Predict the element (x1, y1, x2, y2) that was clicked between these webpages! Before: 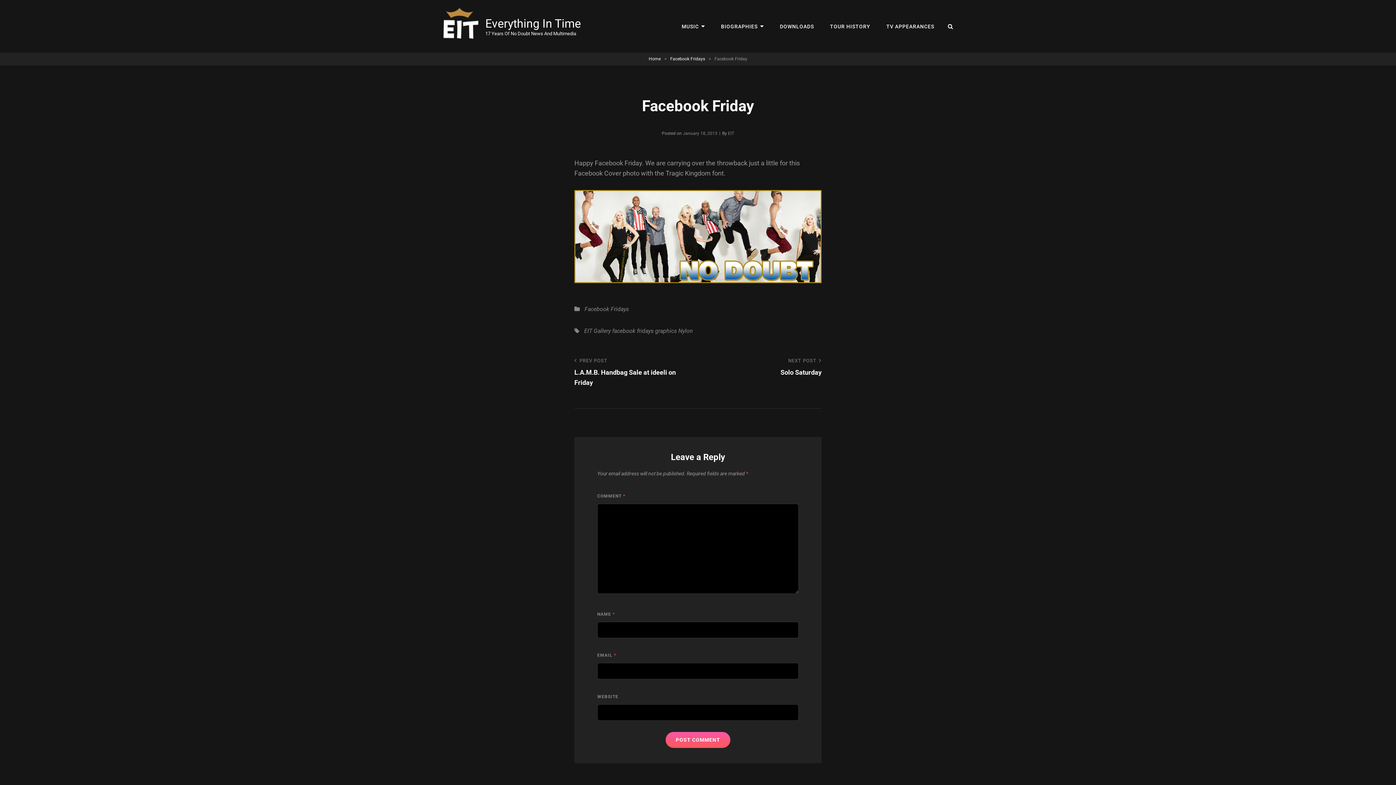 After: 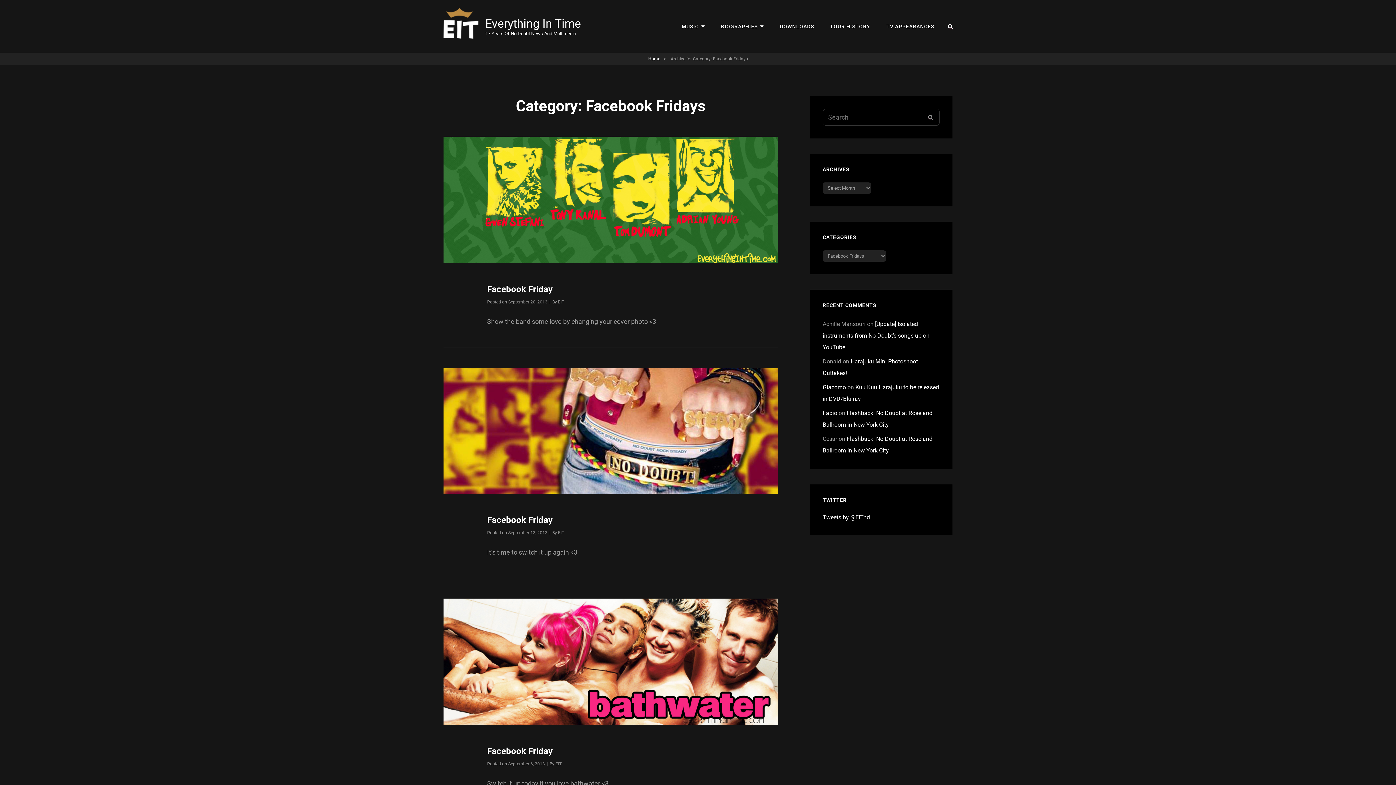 Action: label: Facebook Fridays bbox: (574, 305, 629, 312)